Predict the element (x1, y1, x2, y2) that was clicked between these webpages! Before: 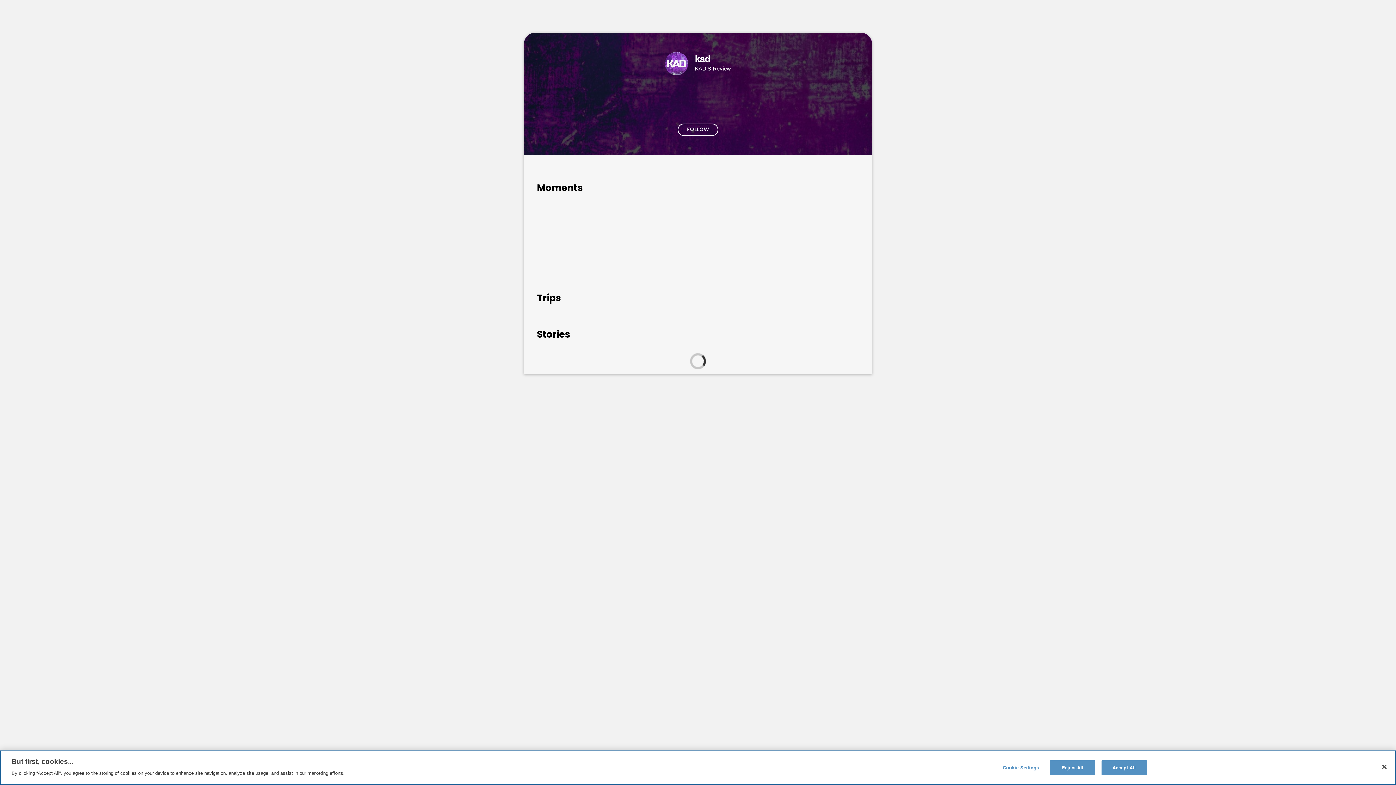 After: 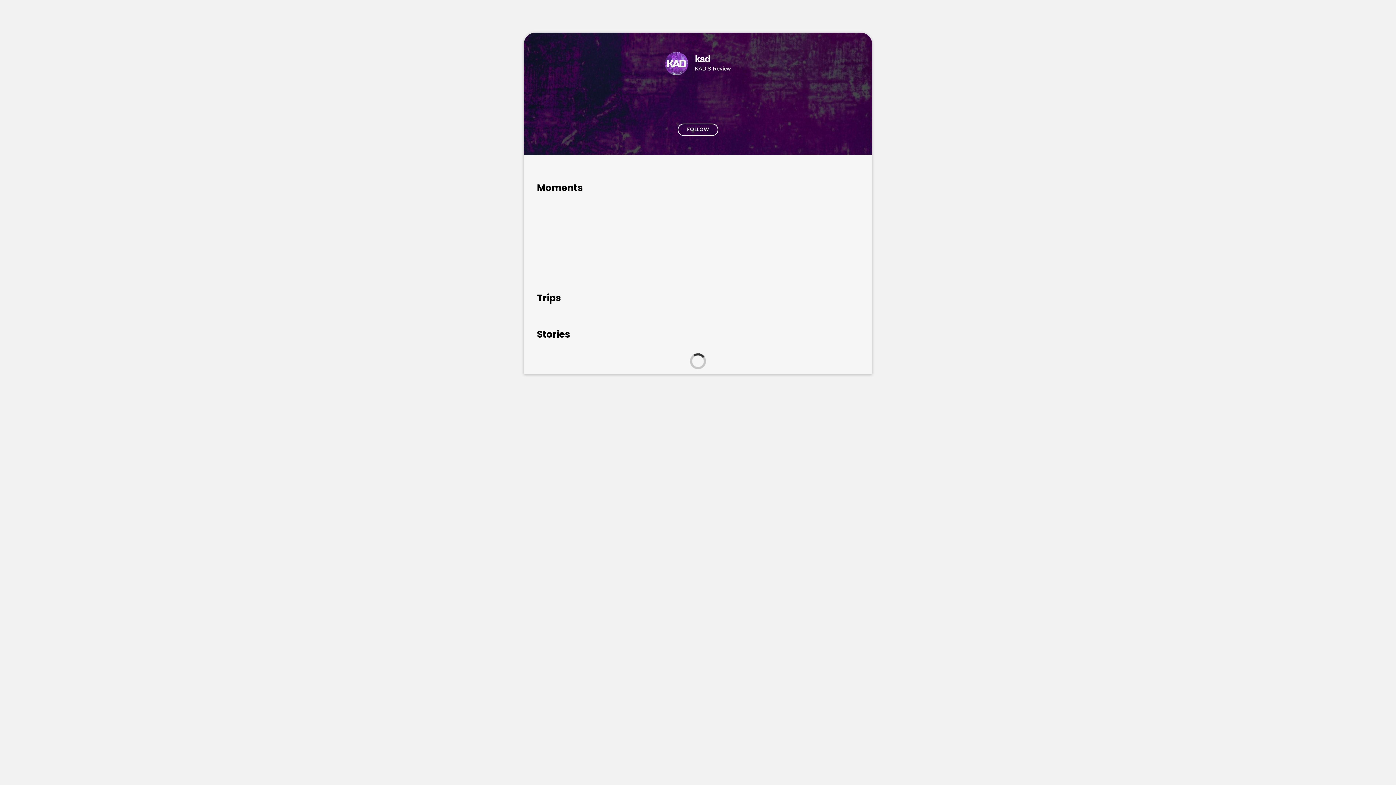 Action: bbox: (1050, 760, 1095, 775) label: Reject All